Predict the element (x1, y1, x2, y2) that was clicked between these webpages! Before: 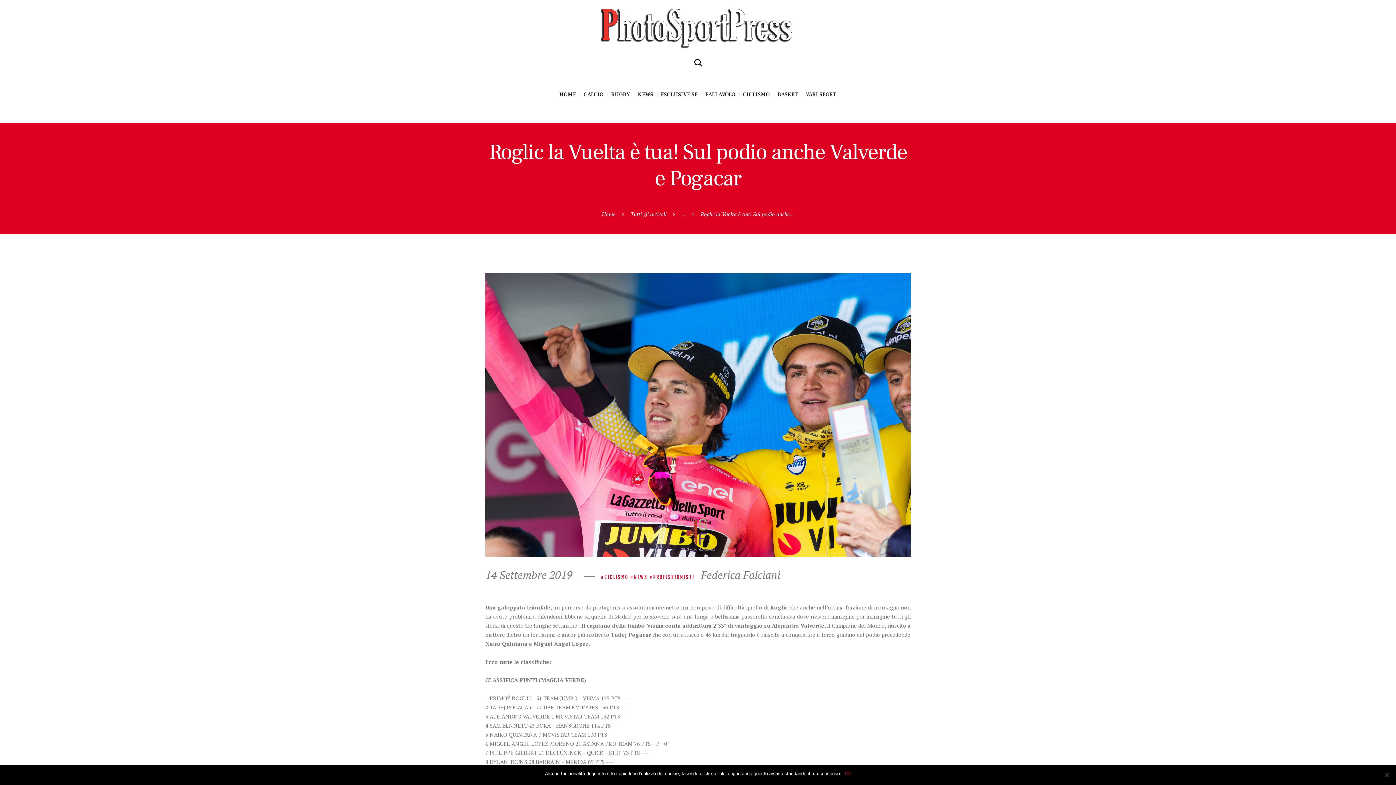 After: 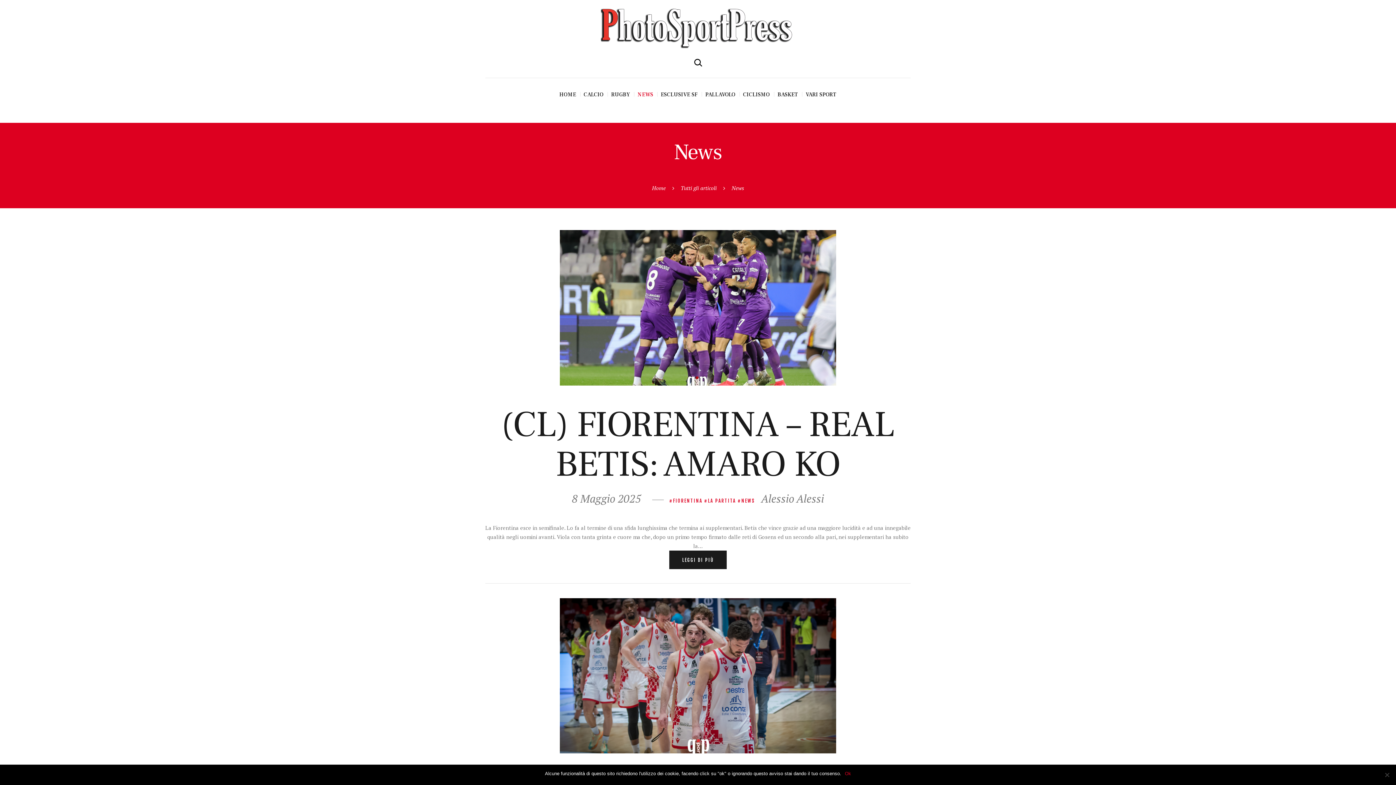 Action: label: NEWS bbox: (630, 574, 647, 580)